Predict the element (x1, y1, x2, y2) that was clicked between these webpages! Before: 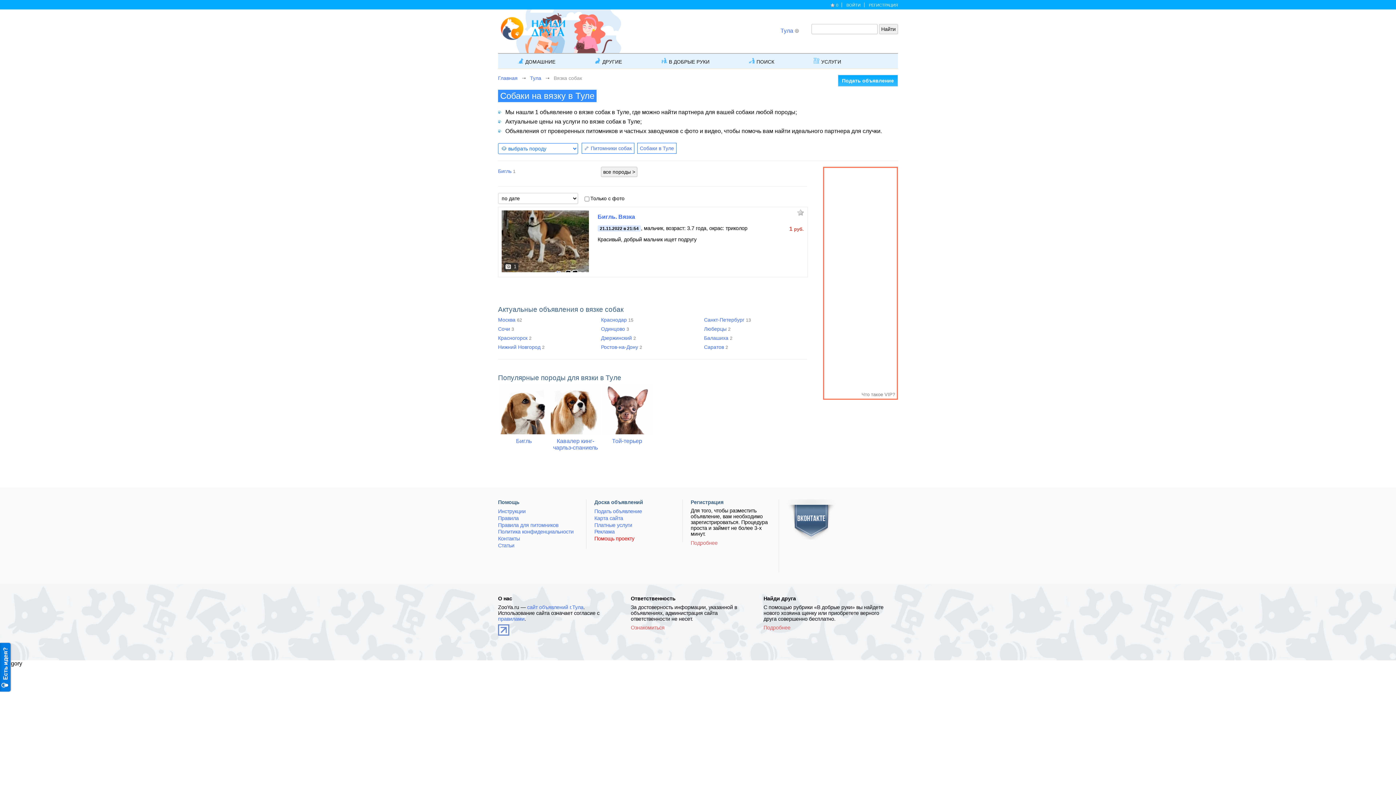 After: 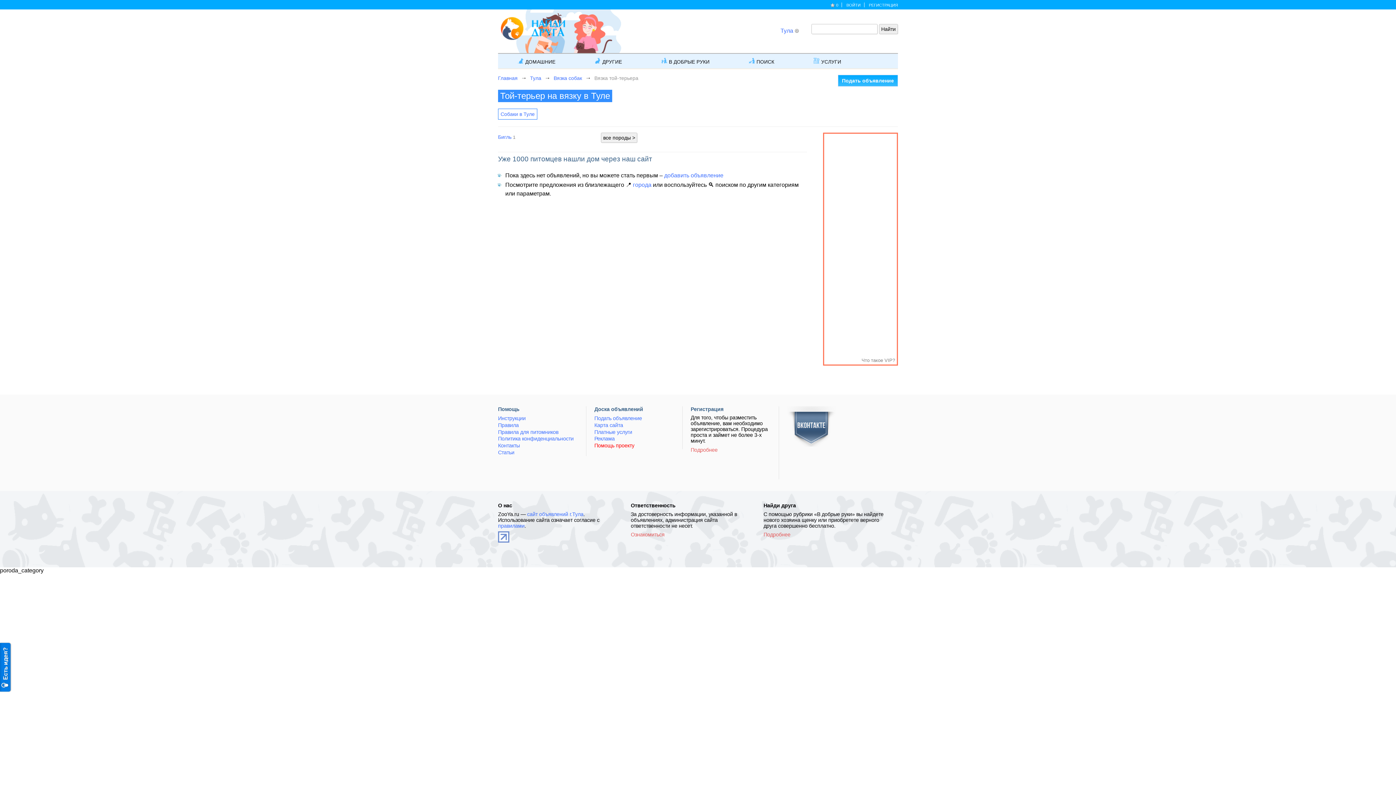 Action: bbox: (602, 385, 652, 444) label: Той-терьер